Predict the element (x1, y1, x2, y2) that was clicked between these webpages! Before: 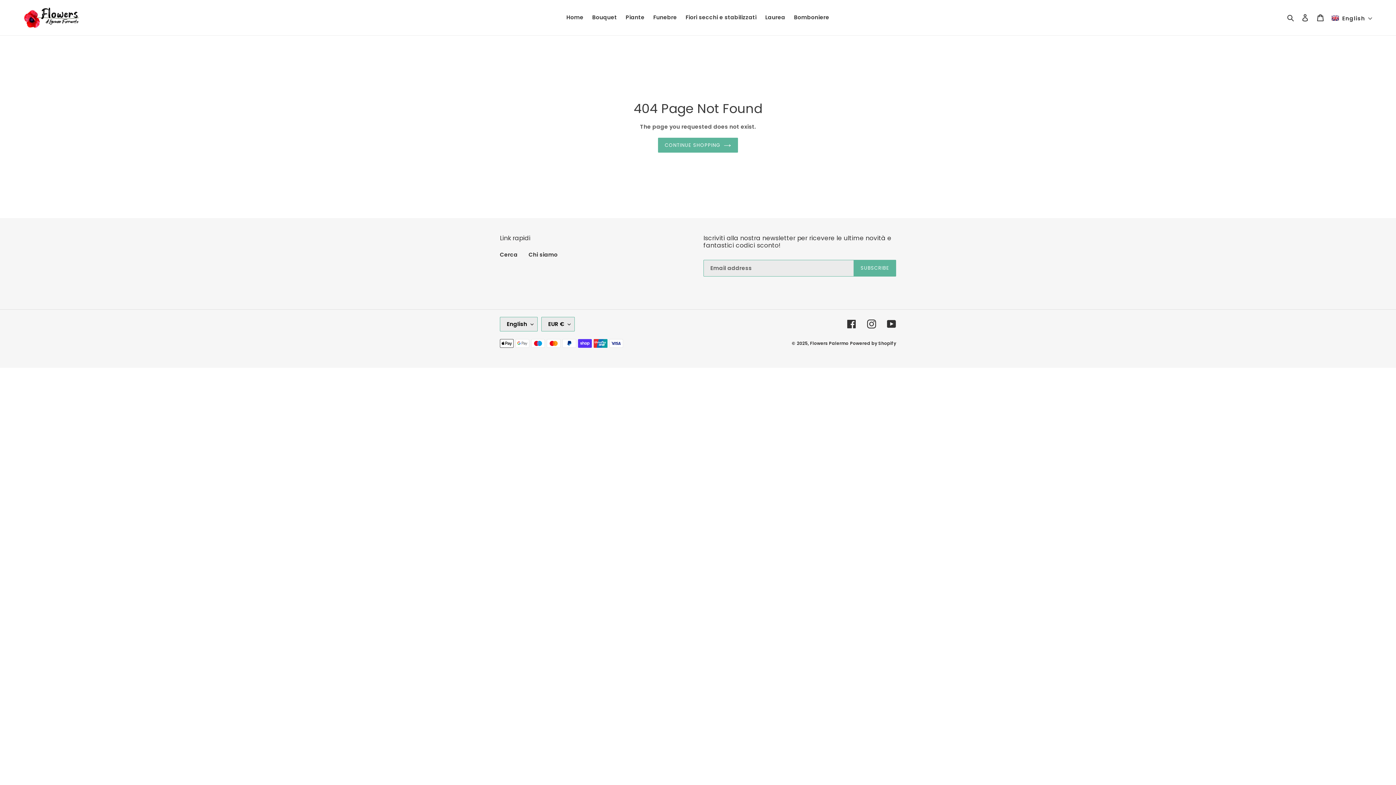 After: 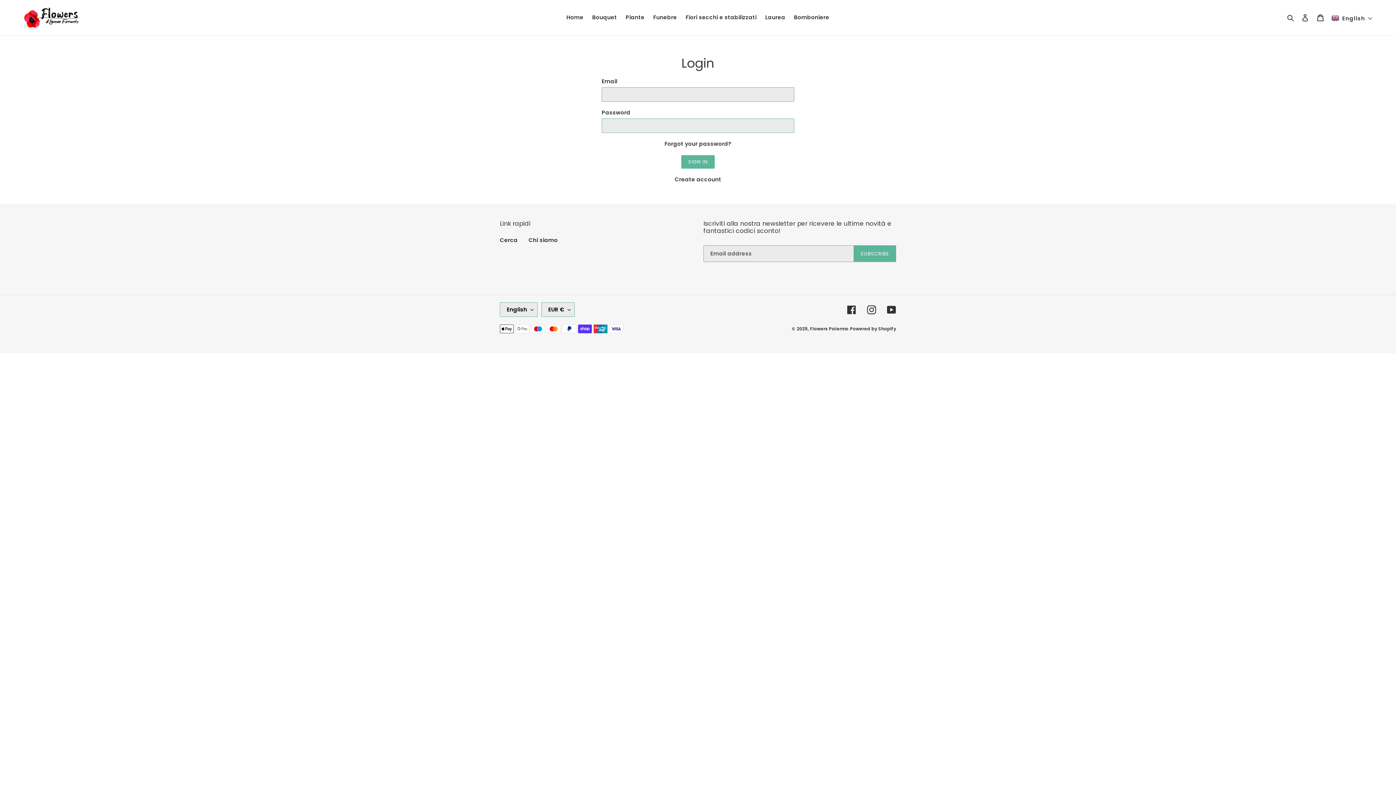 Action: label: Log in bbox: (1297, 9, 1312, 25)